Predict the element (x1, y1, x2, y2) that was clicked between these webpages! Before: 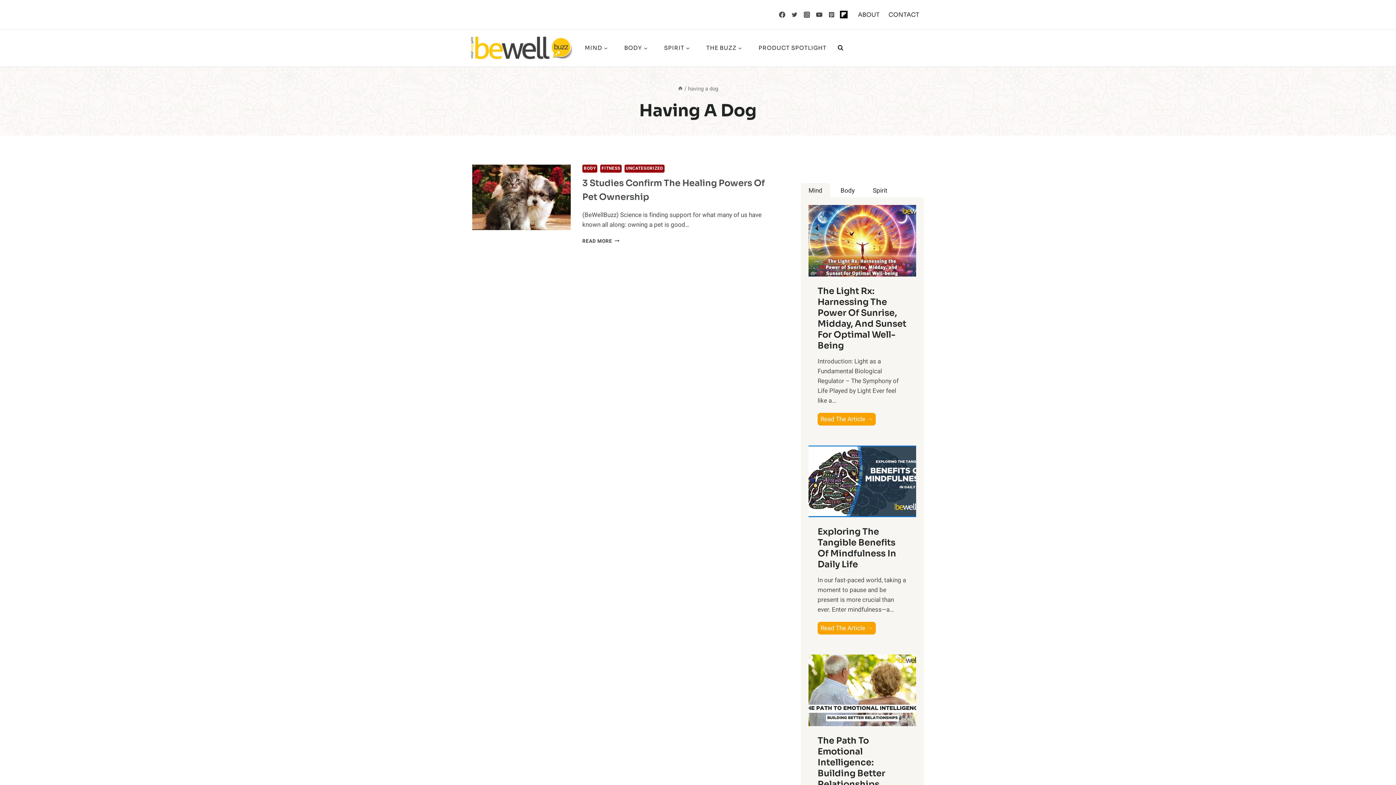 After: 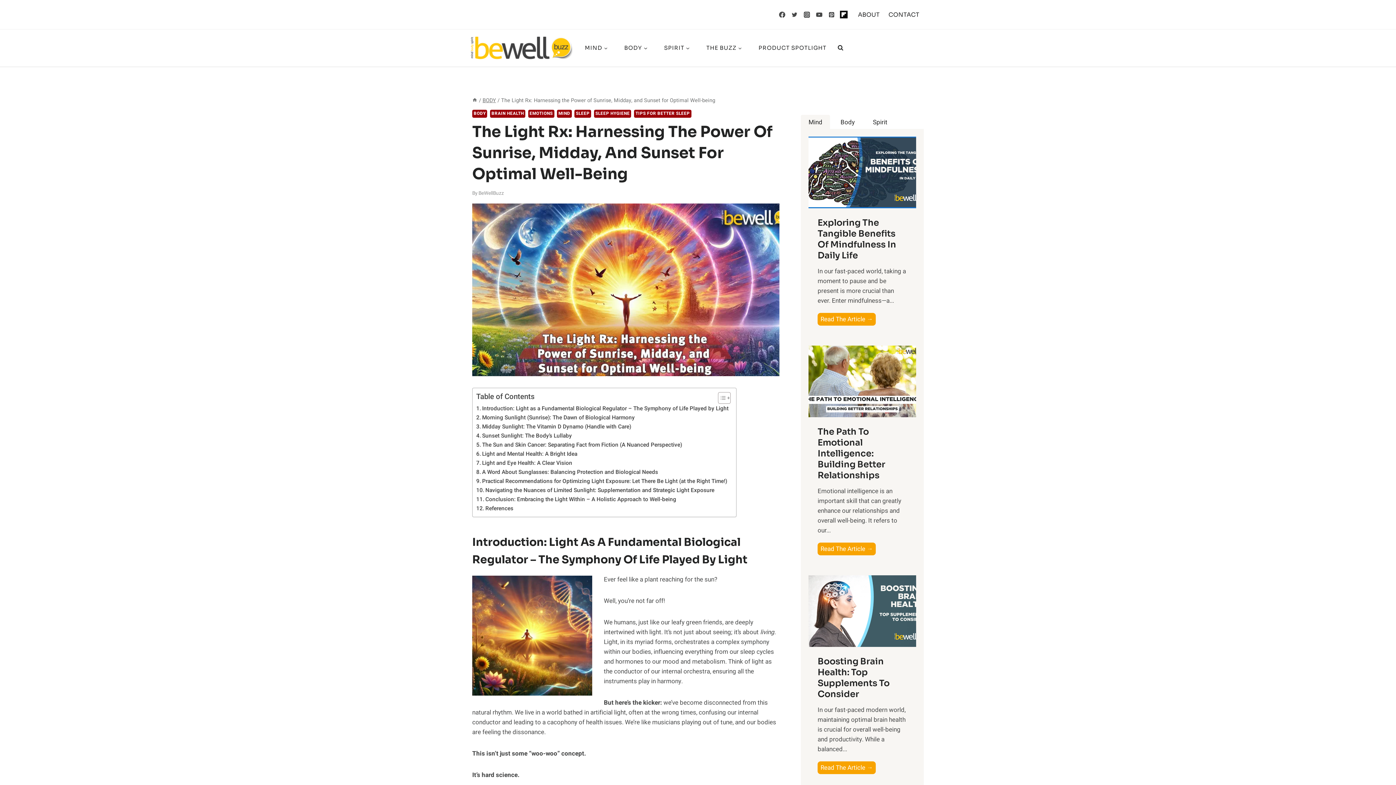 Action: label: The Light Rx: Harnessing The Power Of Sunrise, Midday, And Sunset For Optimal Well-Being bbox: (817, 285, 907, 351)